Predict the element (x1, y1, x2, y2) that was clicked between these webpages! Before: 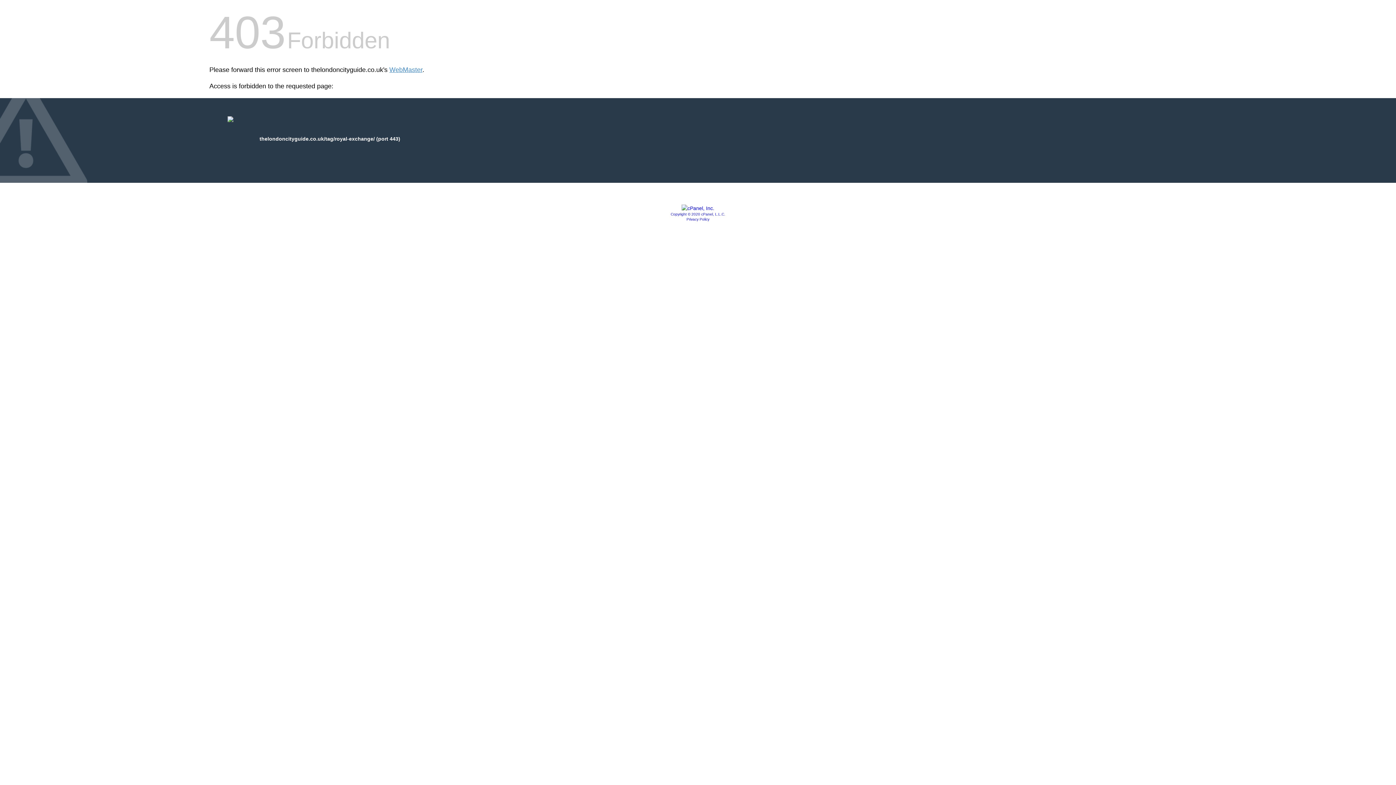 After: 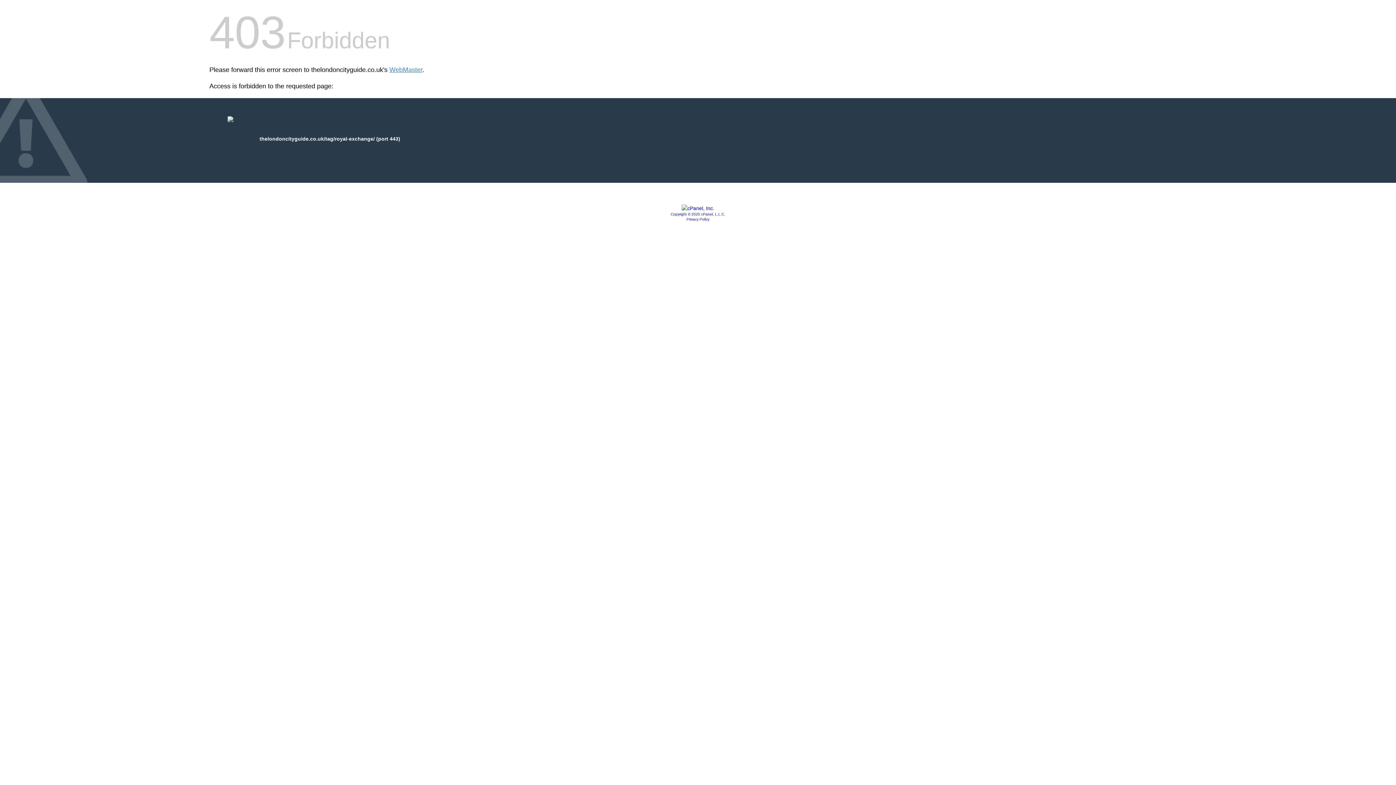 Action: label: Copyright © 2020 cPanel, L.L.C. bbox: (670, 212, 725, 216)